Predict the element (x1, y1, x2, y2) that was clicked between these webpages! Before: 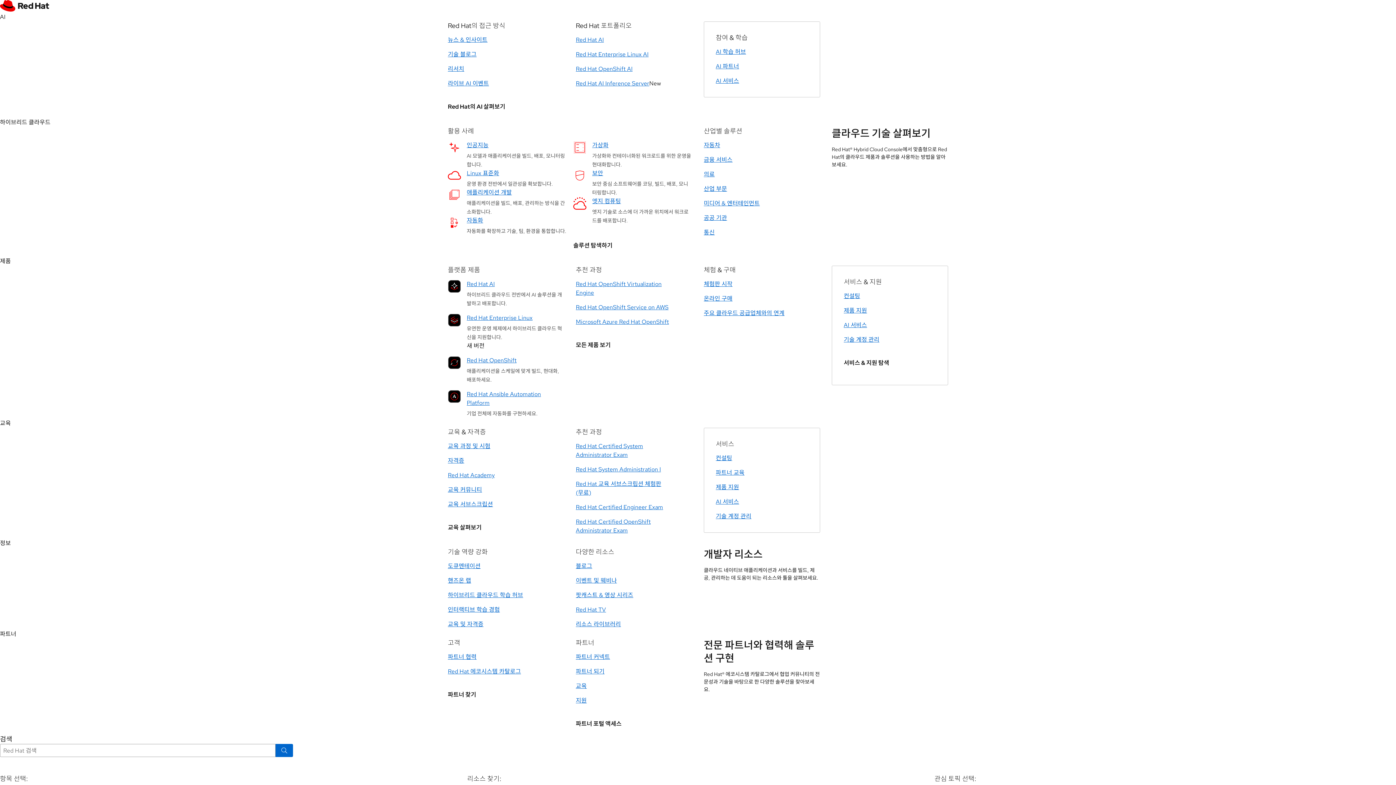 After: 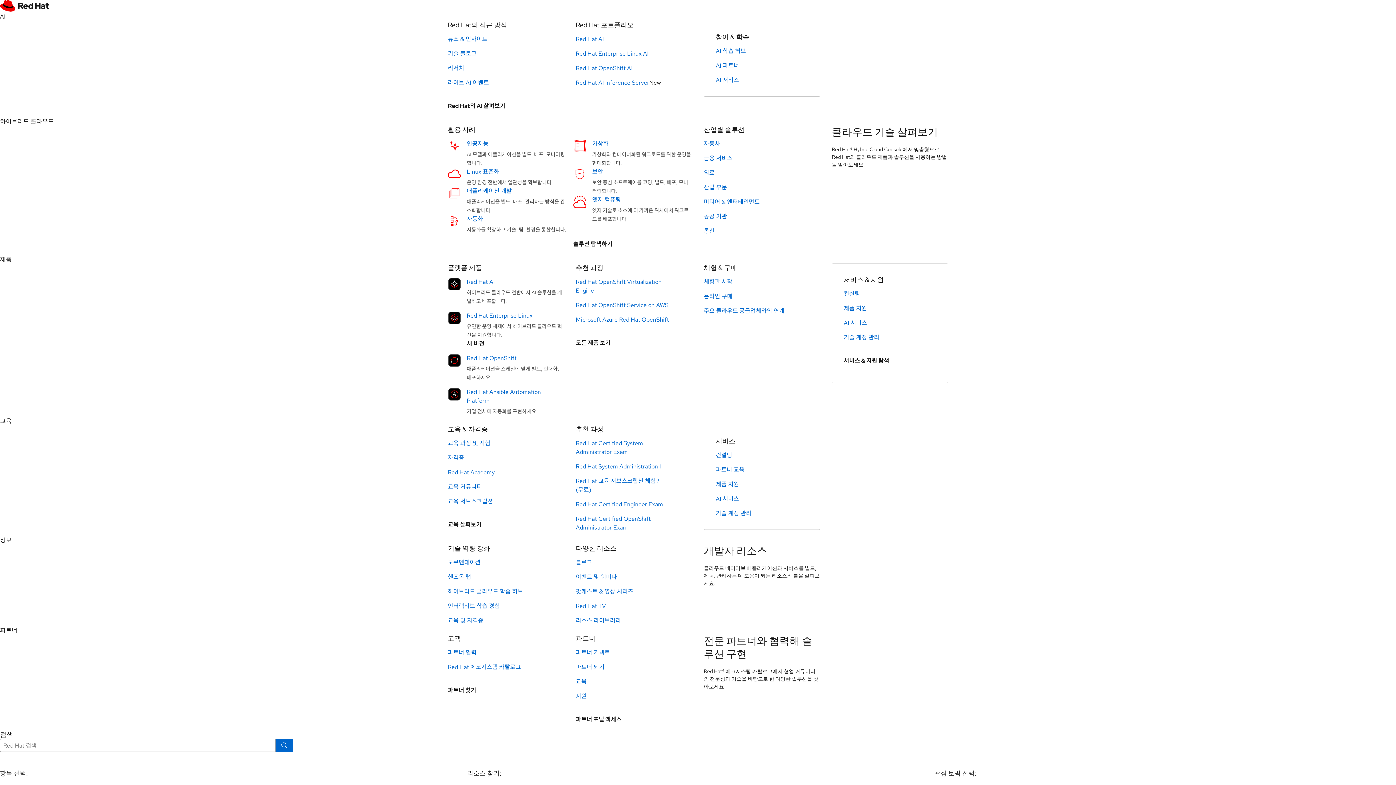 Action: label: Red Hat AI bbox: (576, 36, 604, 44)